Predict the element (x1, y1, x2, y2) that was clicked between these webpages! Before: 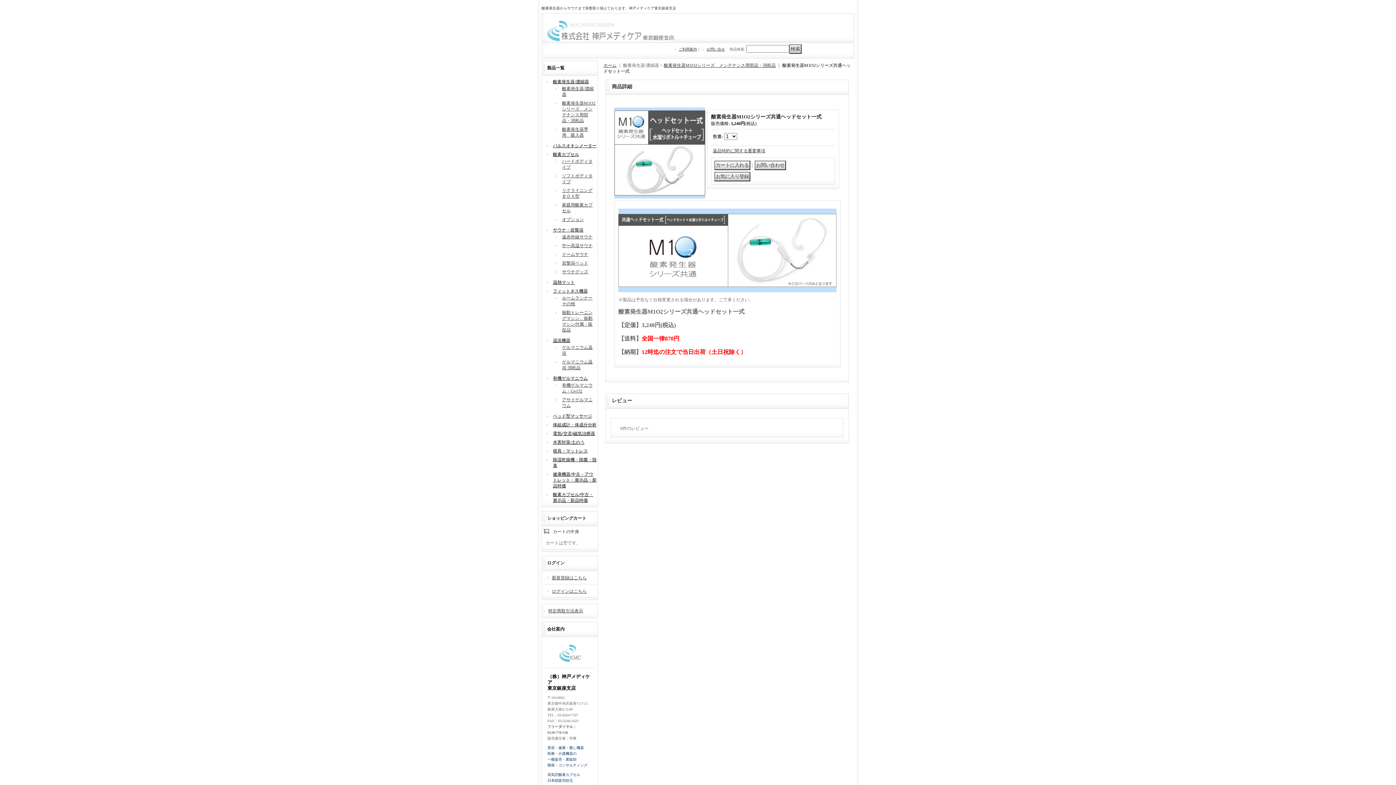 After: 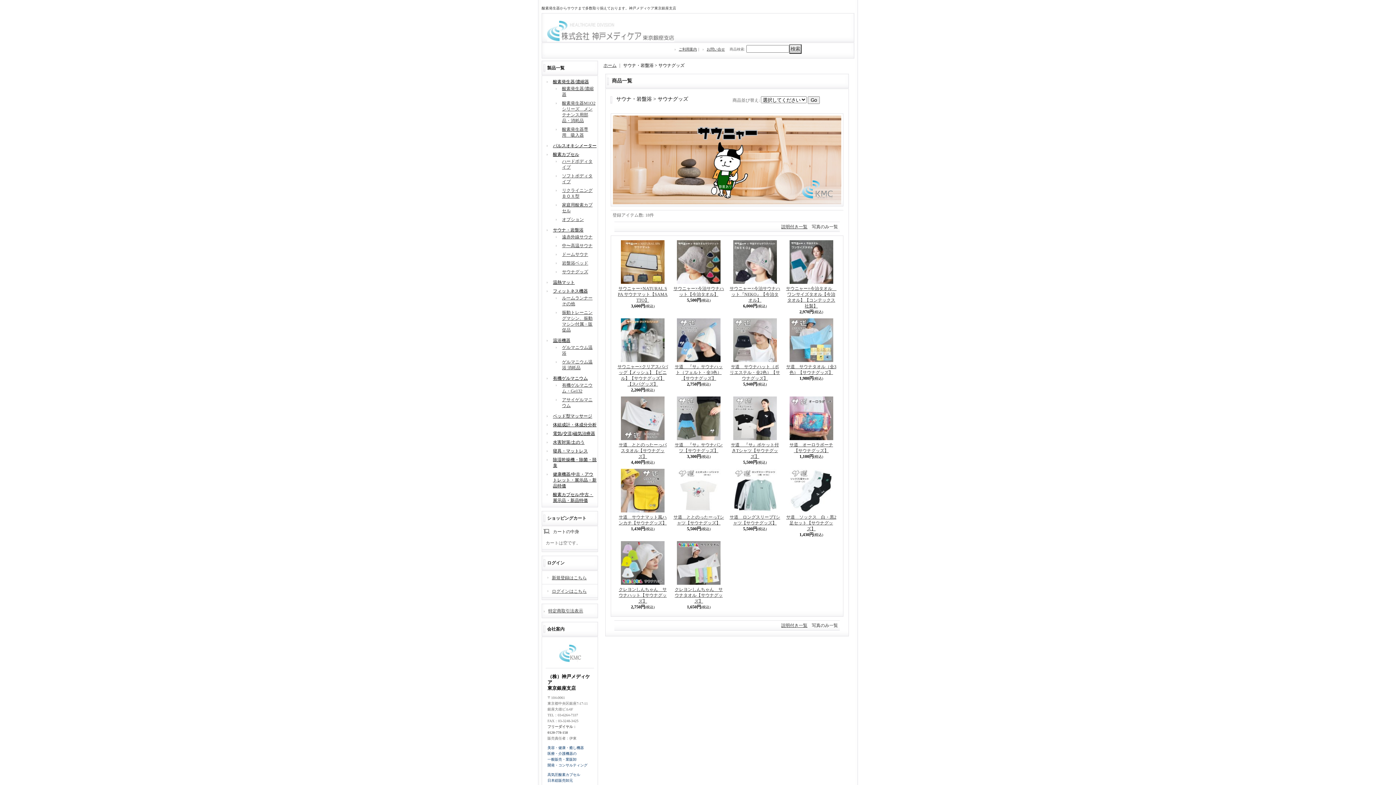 Action: label: サウナグッズ bbox: (562, 269, 588, 274)